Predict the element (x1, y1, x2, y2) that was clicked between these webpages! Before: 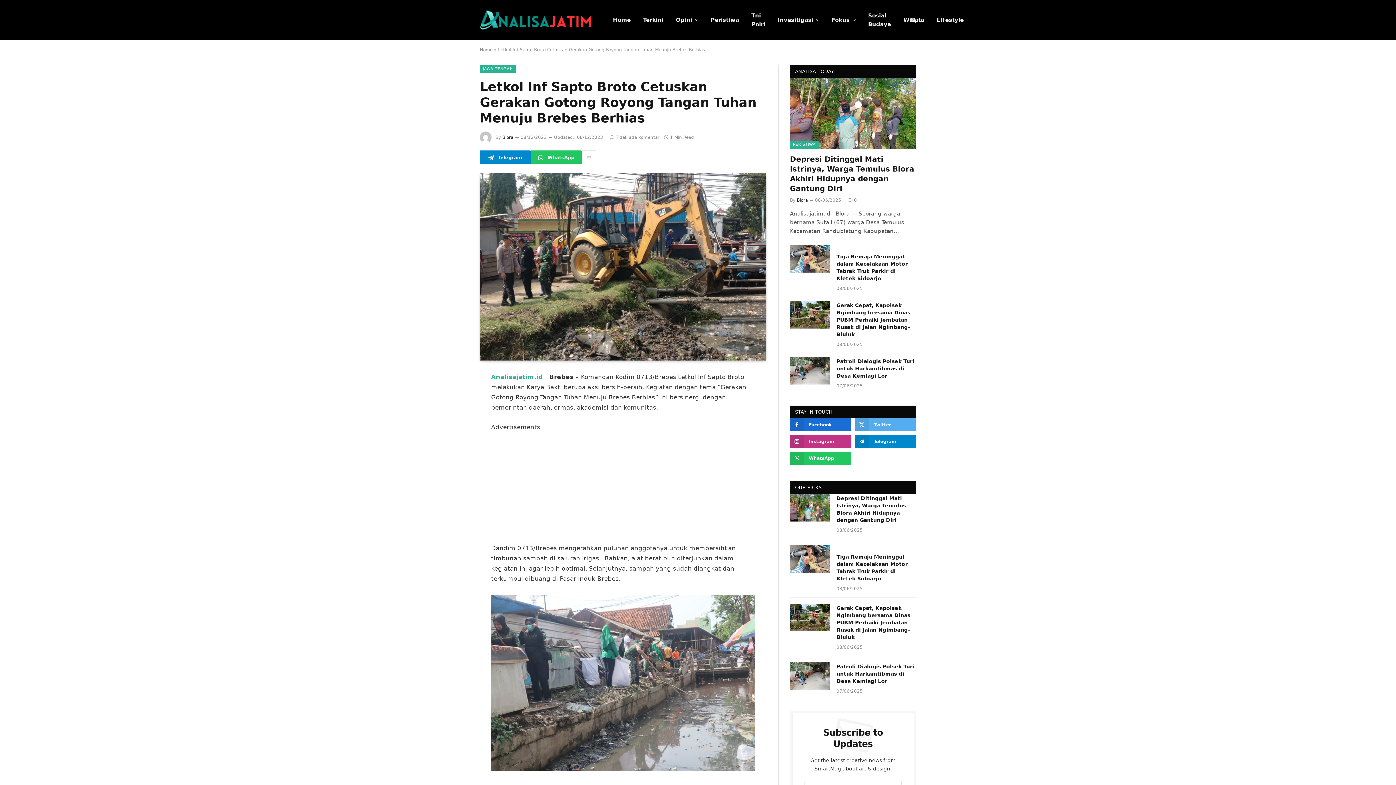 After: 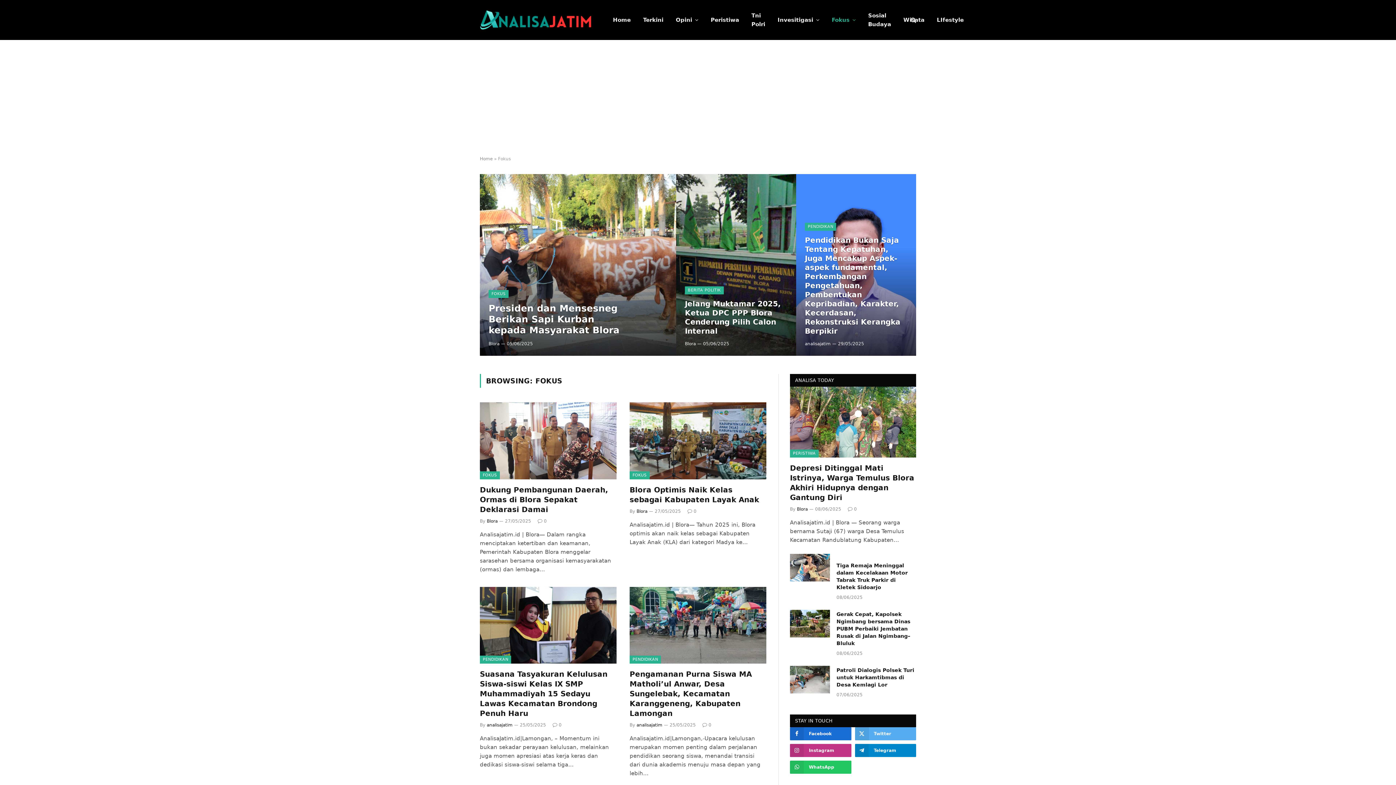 Action: label: Fokus bbox: (825, 0, 862, 40)